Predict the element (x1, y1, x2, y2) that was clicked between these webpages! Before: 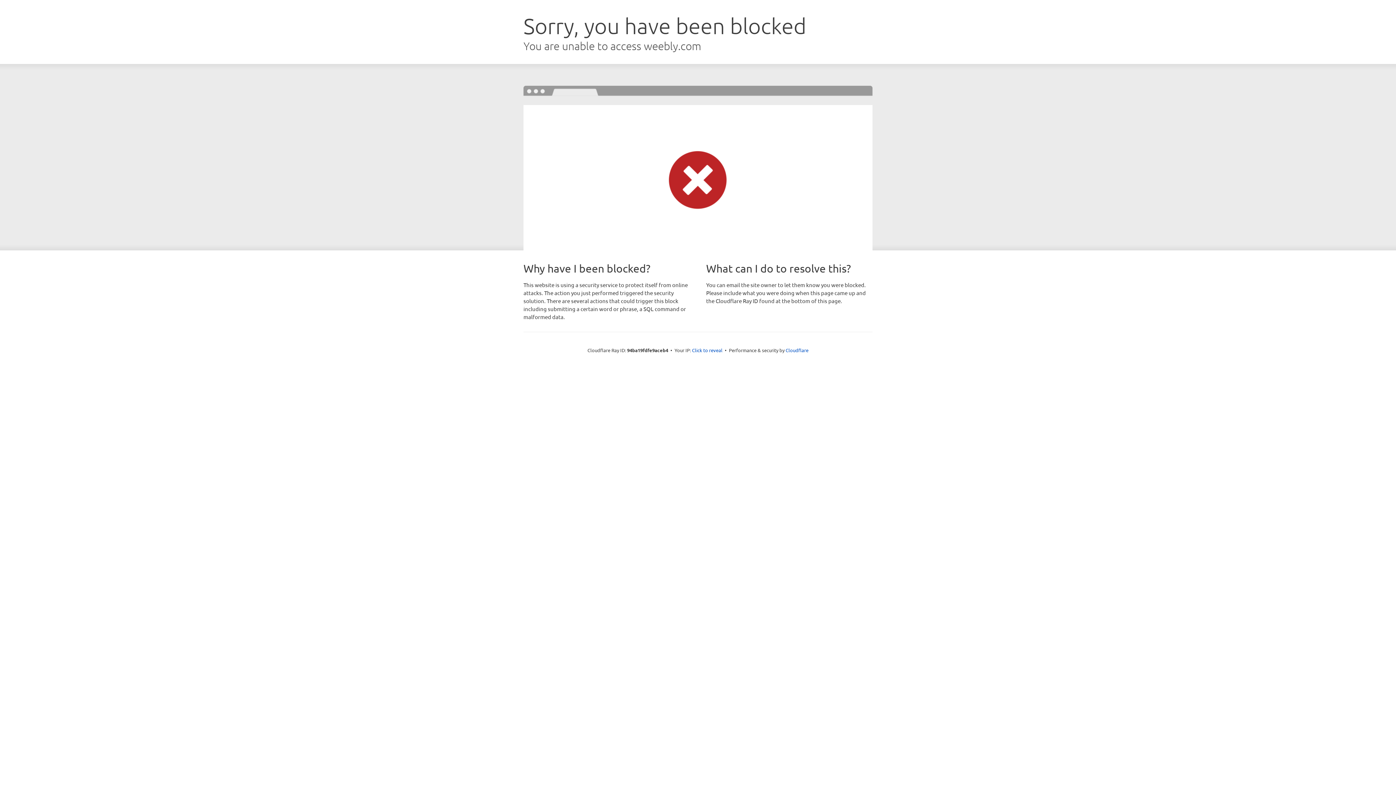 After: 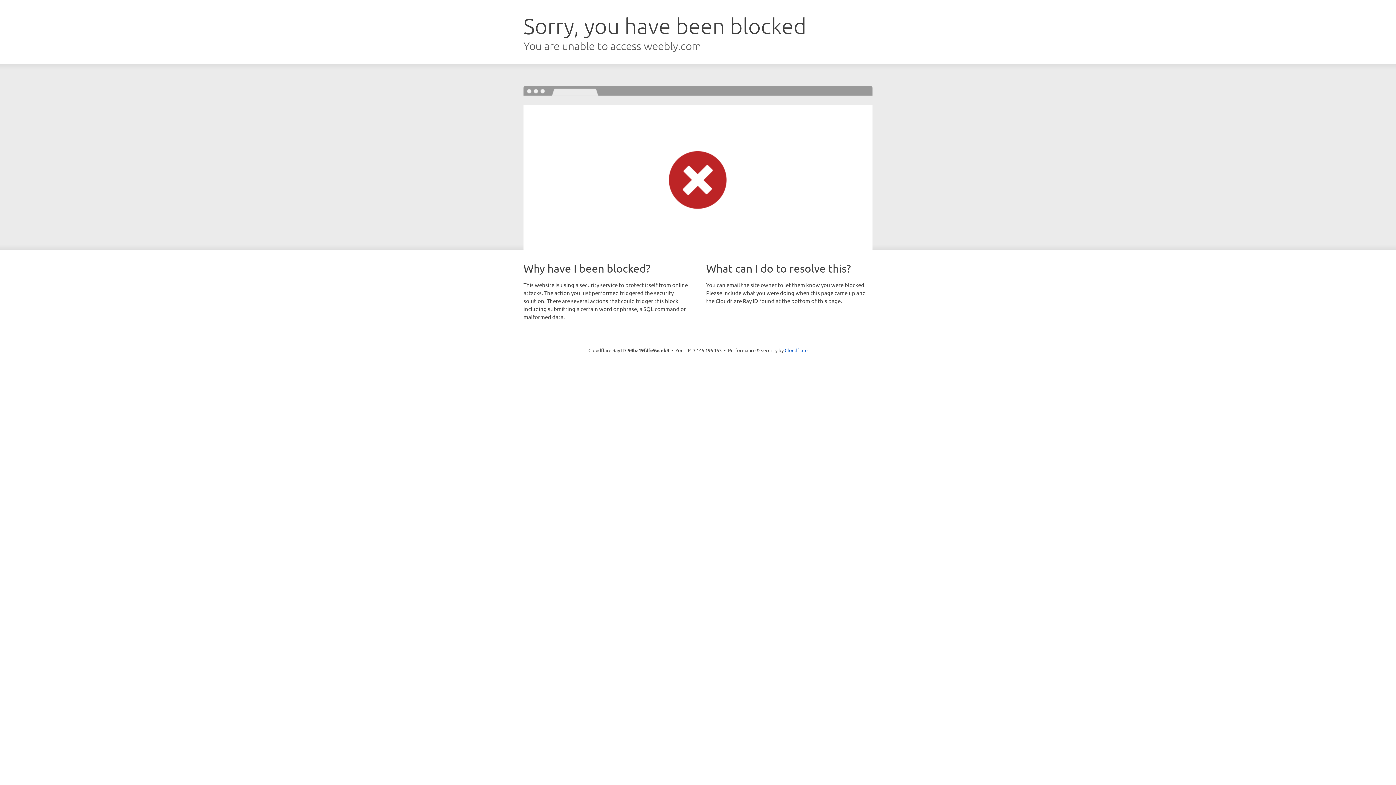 Action: bbox: (692, 346, 722, 353) label: Click to reveal